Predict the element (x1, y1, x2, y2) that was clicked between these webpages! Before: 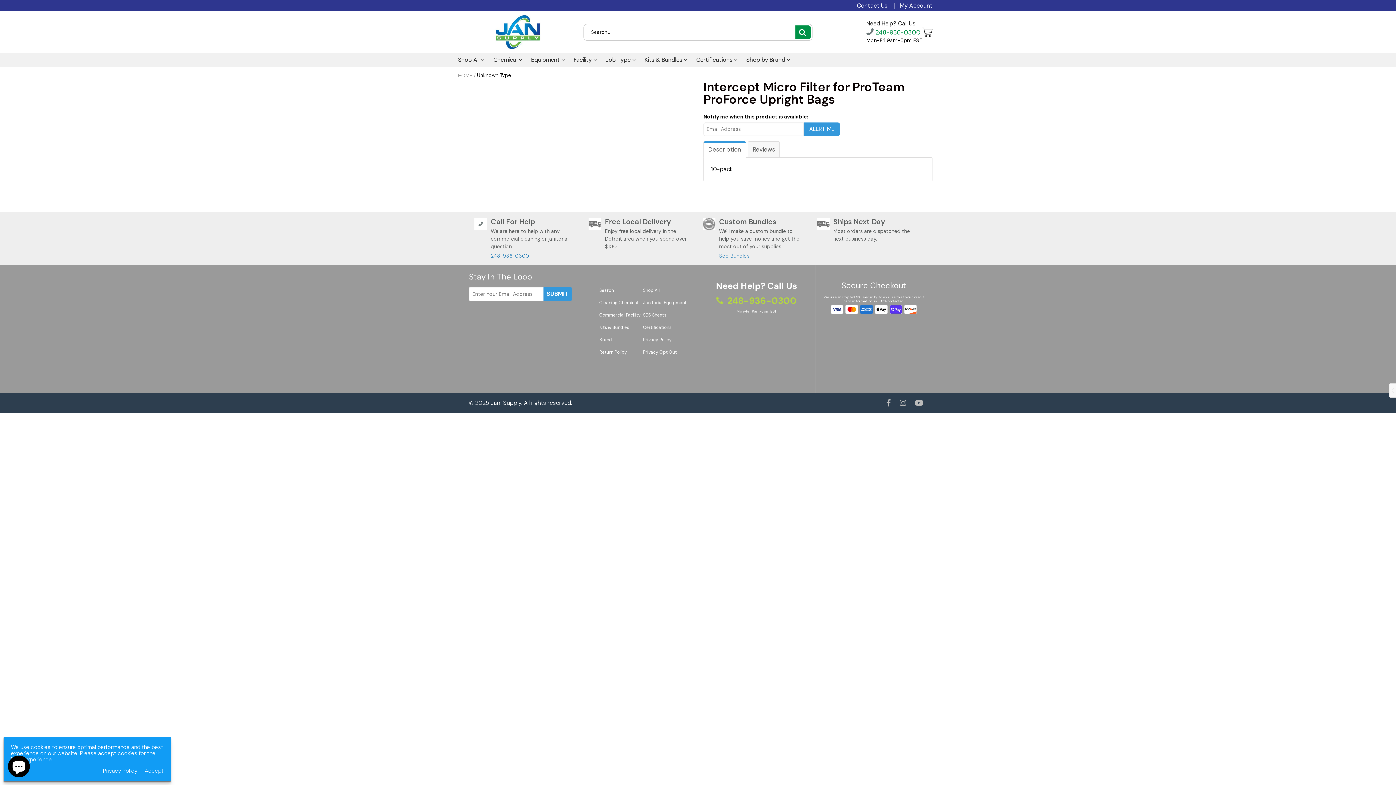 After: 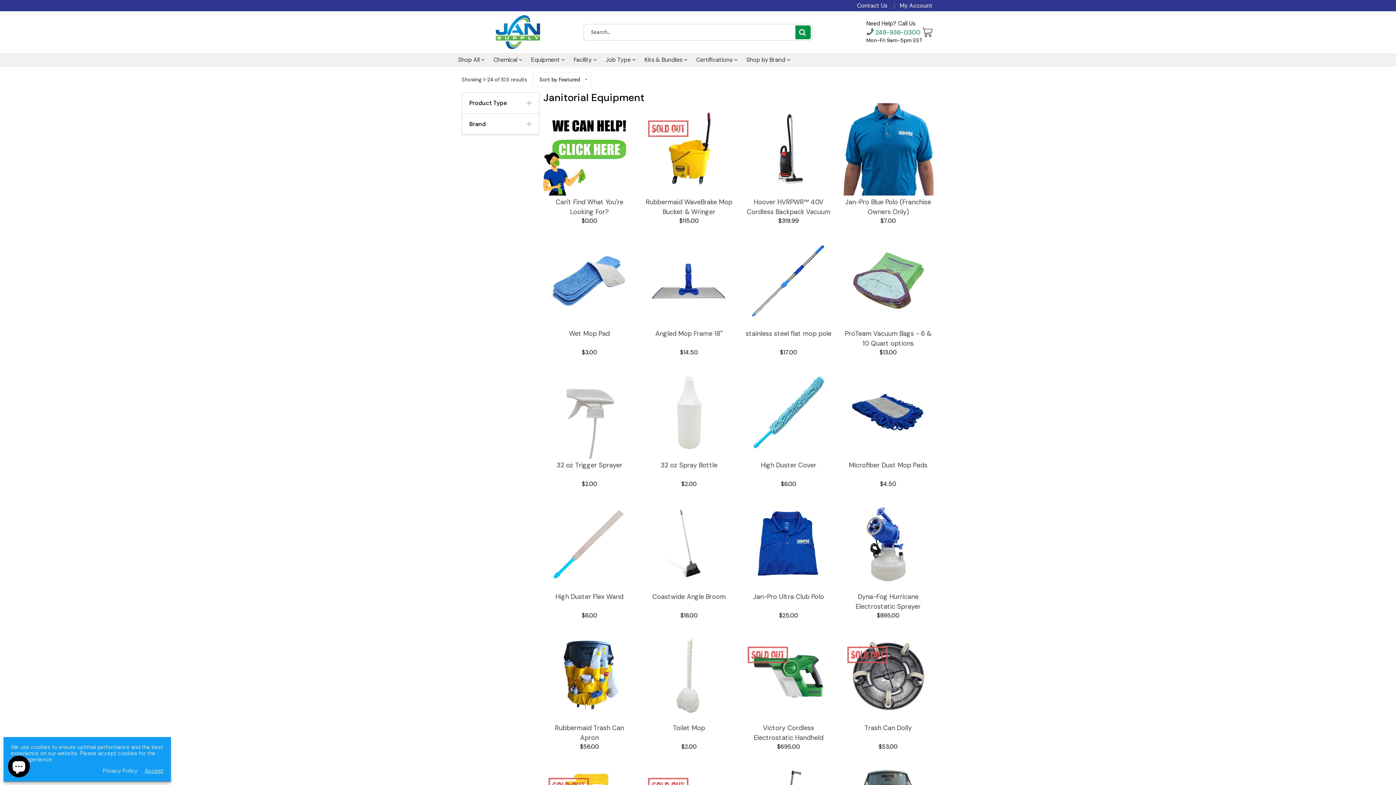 Action: label: Janitorial Equipment bbox: (643, 299, 686, 305)